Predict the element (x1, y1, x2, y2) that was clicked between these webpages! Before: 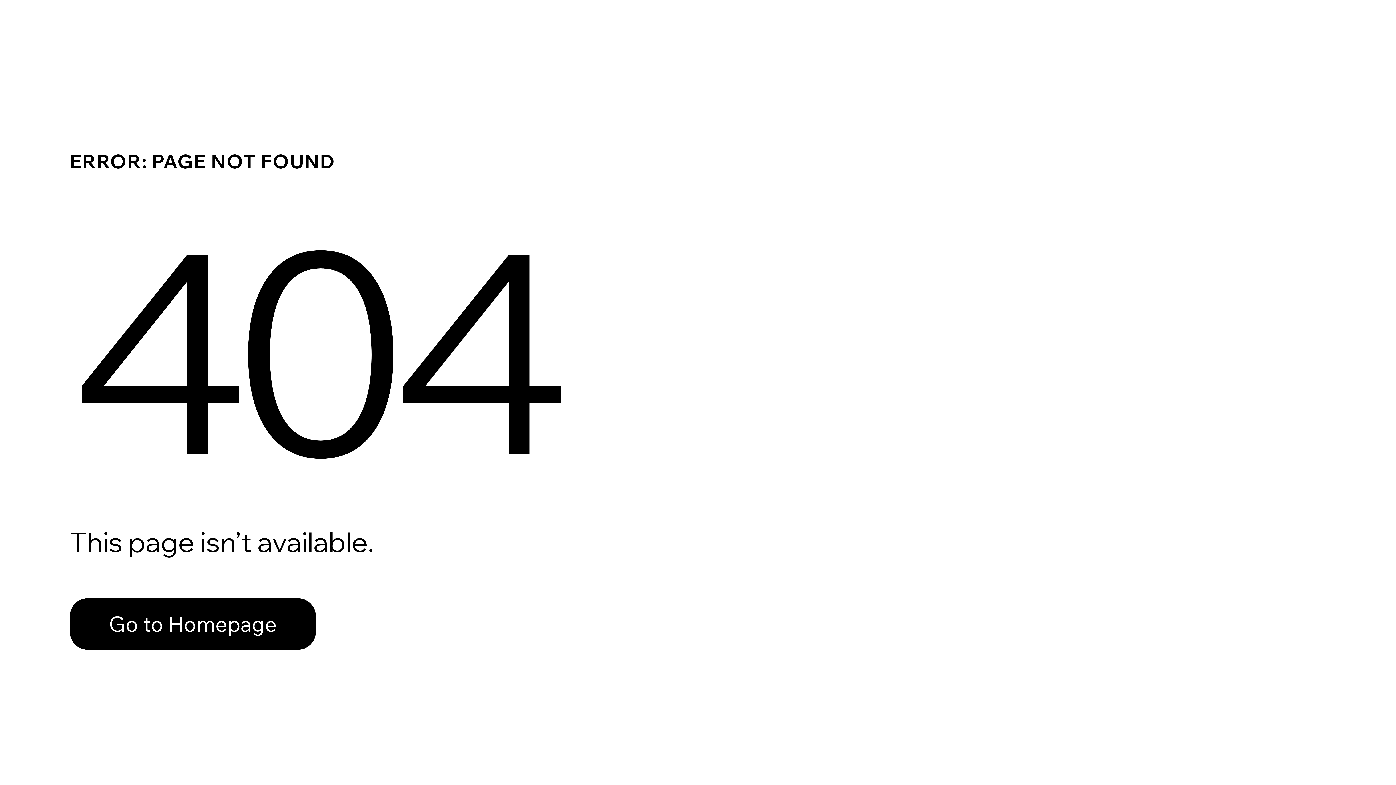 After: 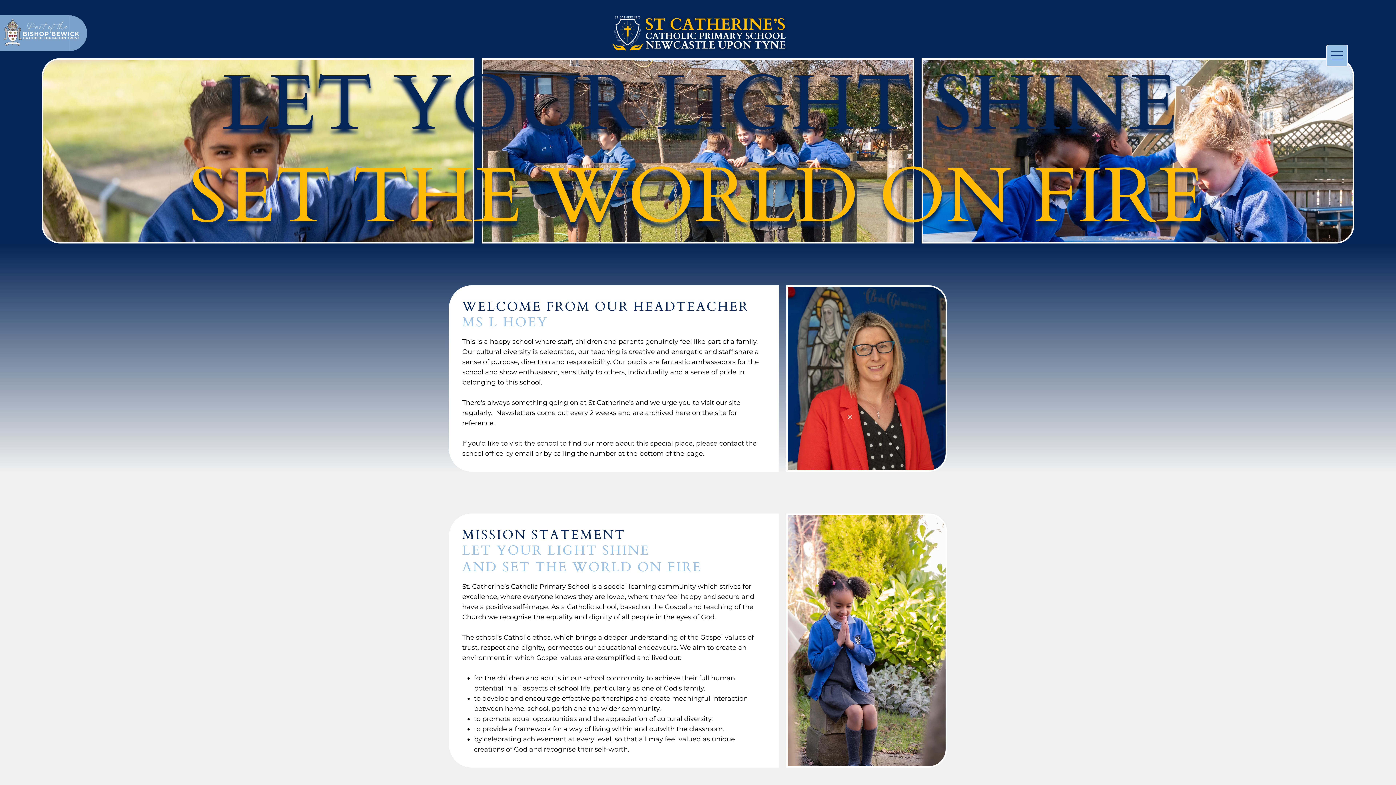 Action: bbox: (69, 582, 768, 659) label: Go to Homepage